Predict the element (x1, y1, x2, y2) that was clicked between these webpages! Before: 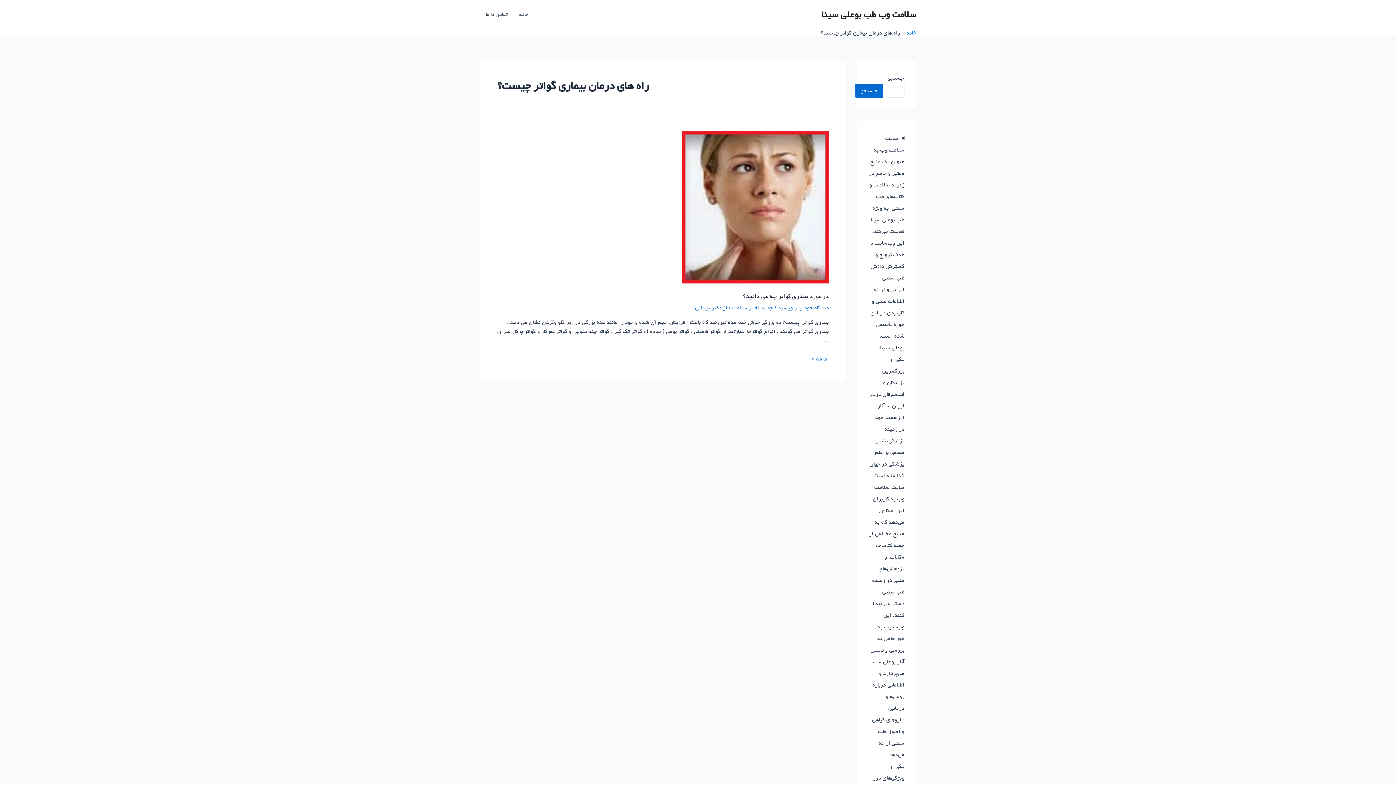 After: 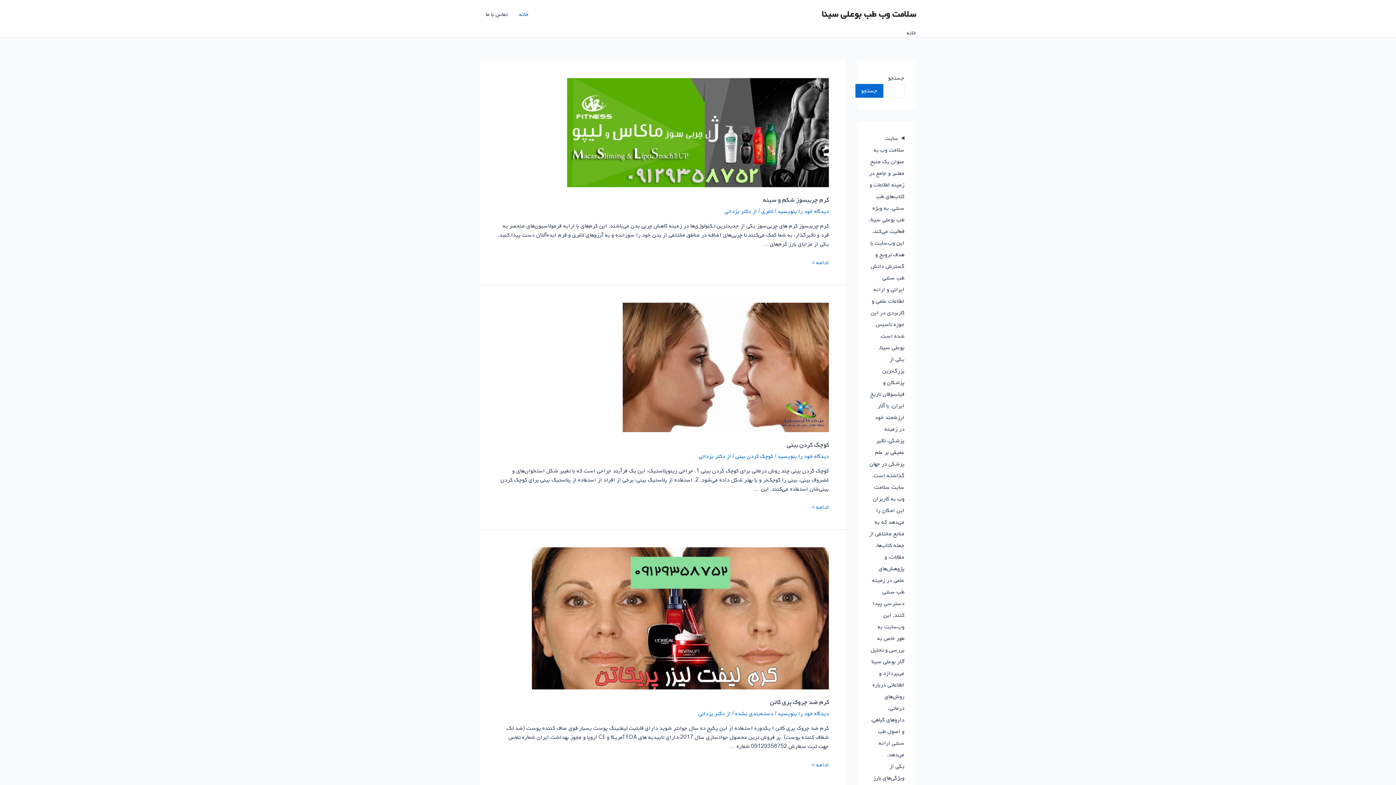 Action: label: خانه bbox: (513, 0, 534, 29)